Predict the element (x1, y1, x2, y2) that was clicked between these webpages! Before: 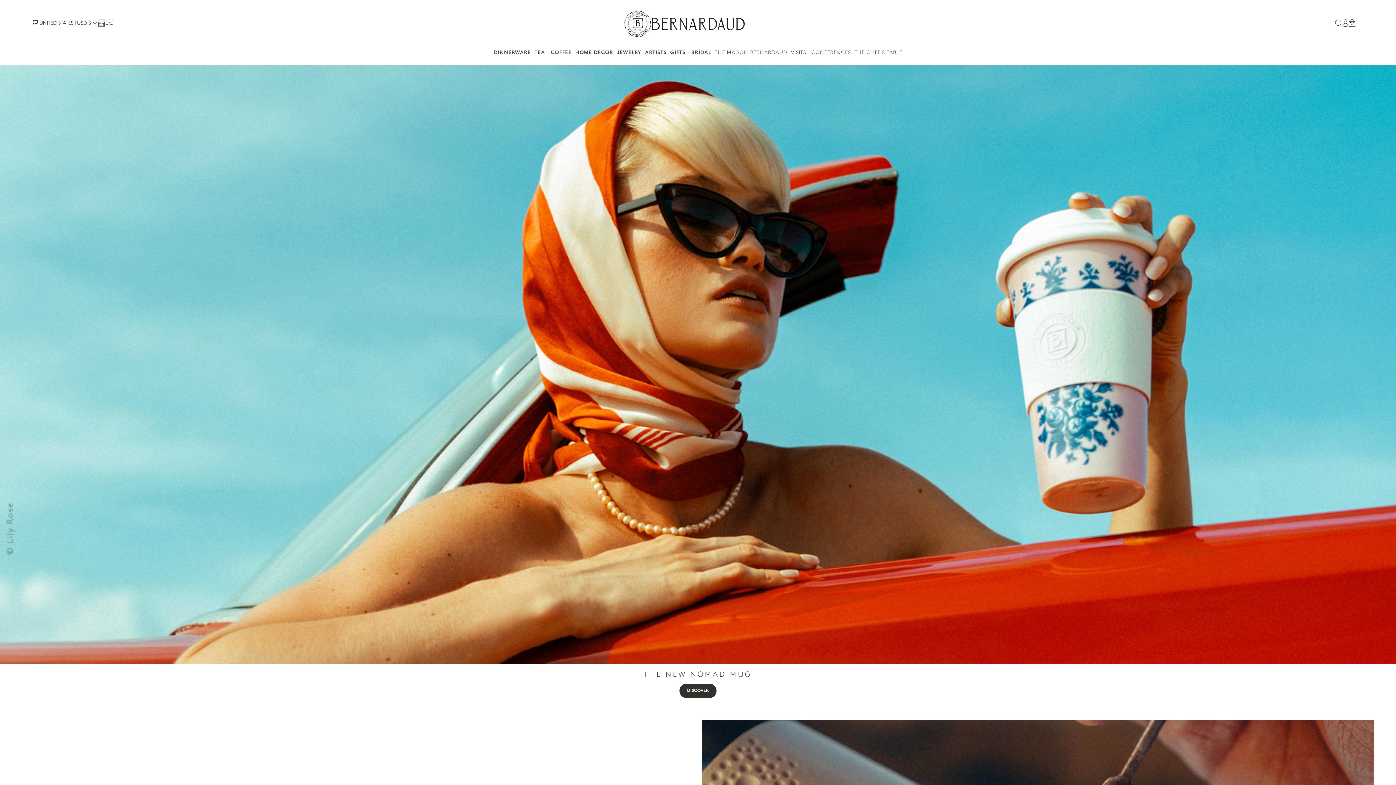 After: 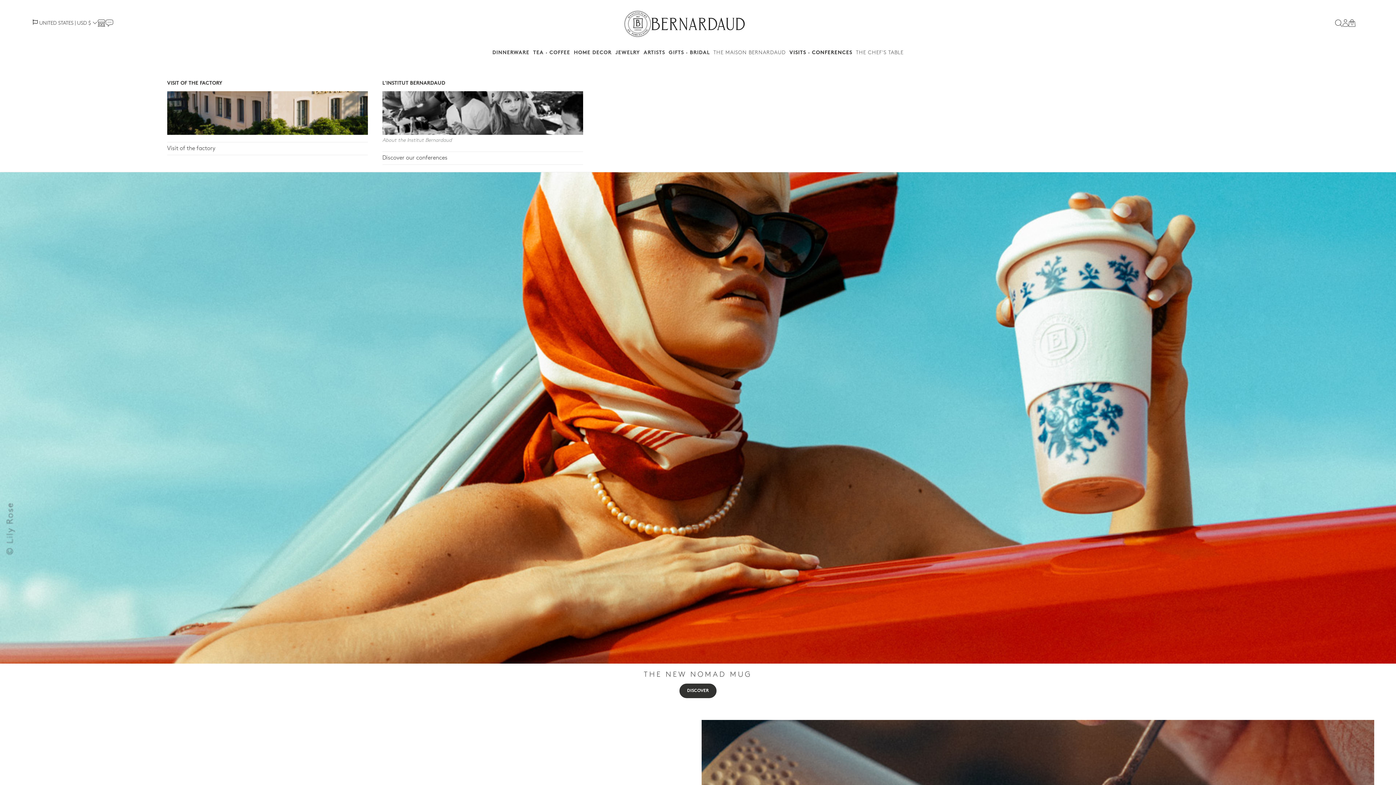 Action: label: VISITS · CONFERENCES bbox: (789, 45, 852, 64)